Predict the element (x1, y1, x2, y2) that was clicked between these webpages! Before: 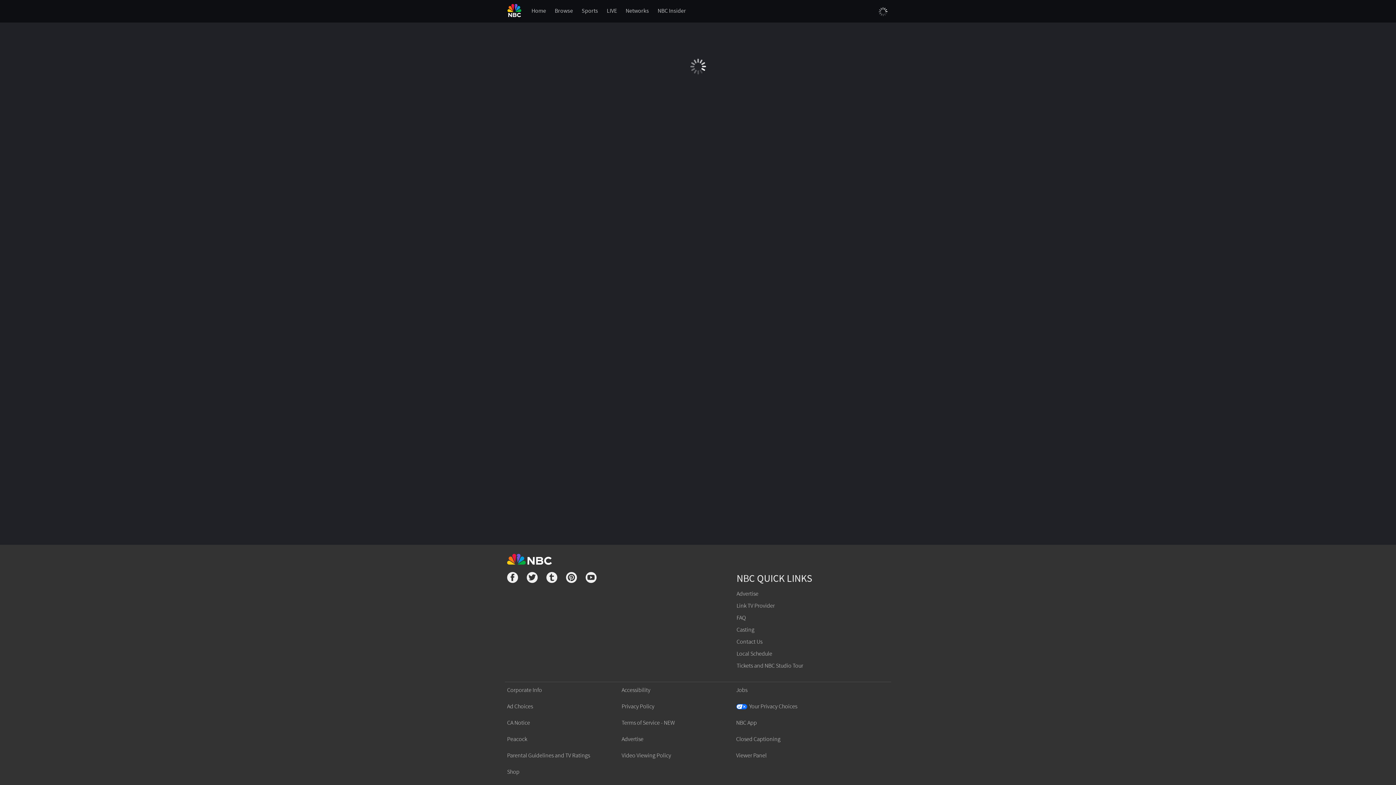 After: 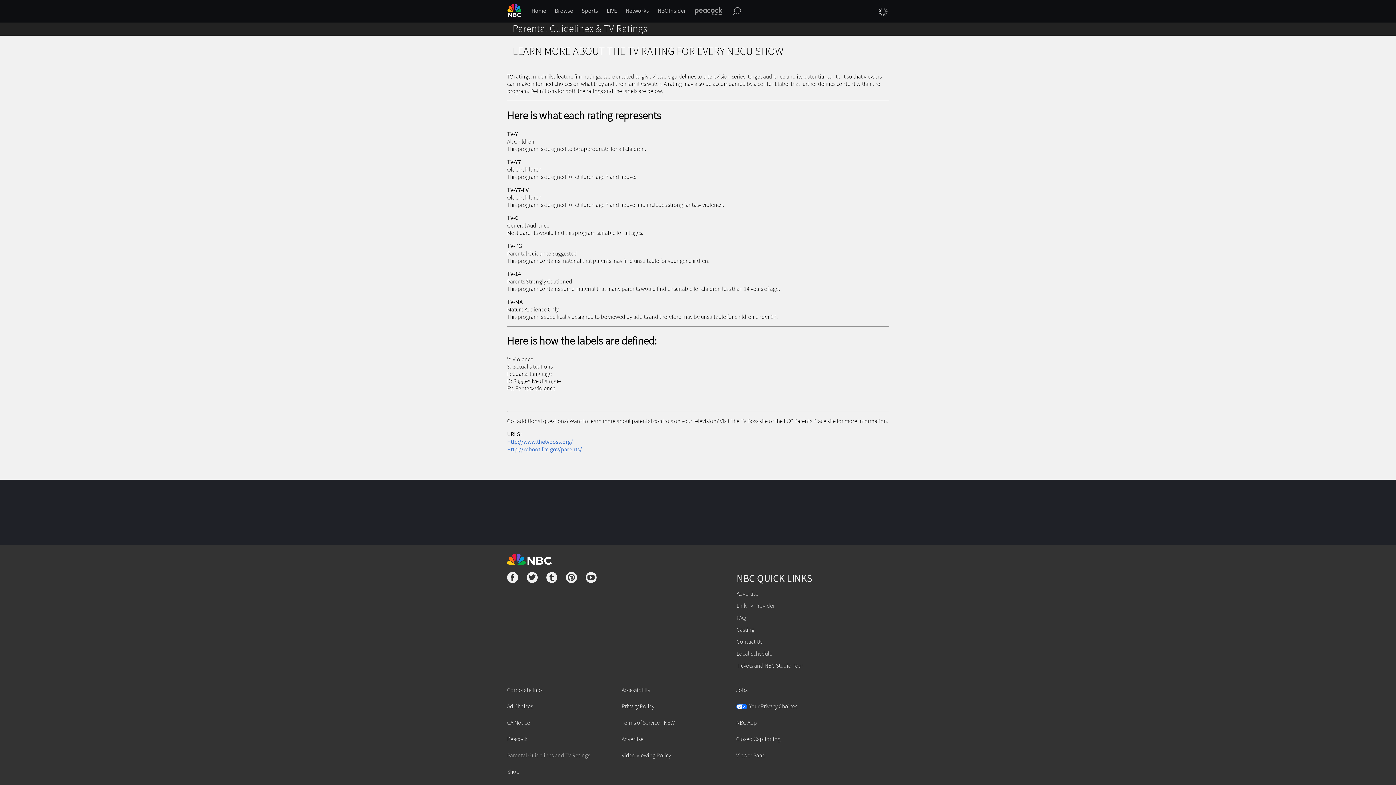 Action: label: Parental Guidelines and TV Ratings bbox: (507, 752, 590, 759)